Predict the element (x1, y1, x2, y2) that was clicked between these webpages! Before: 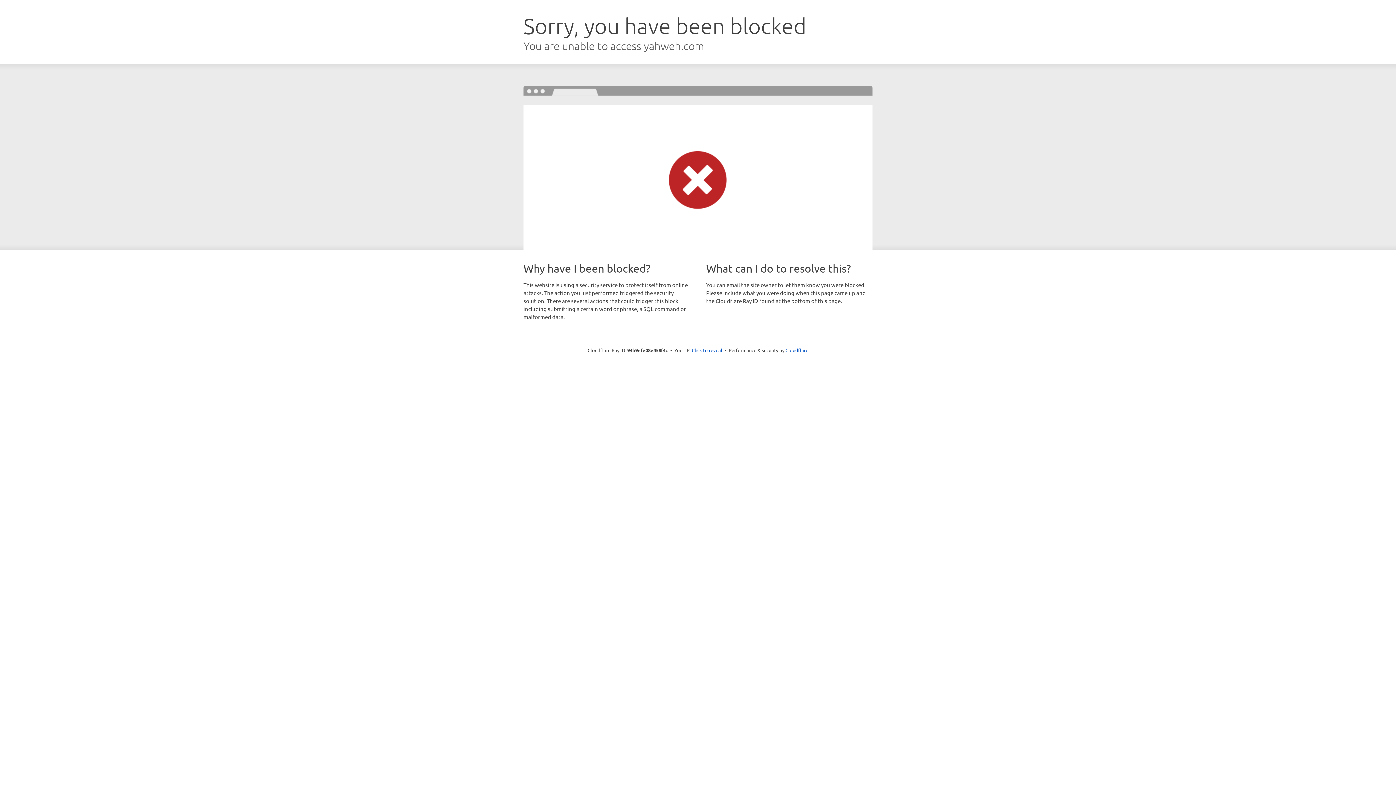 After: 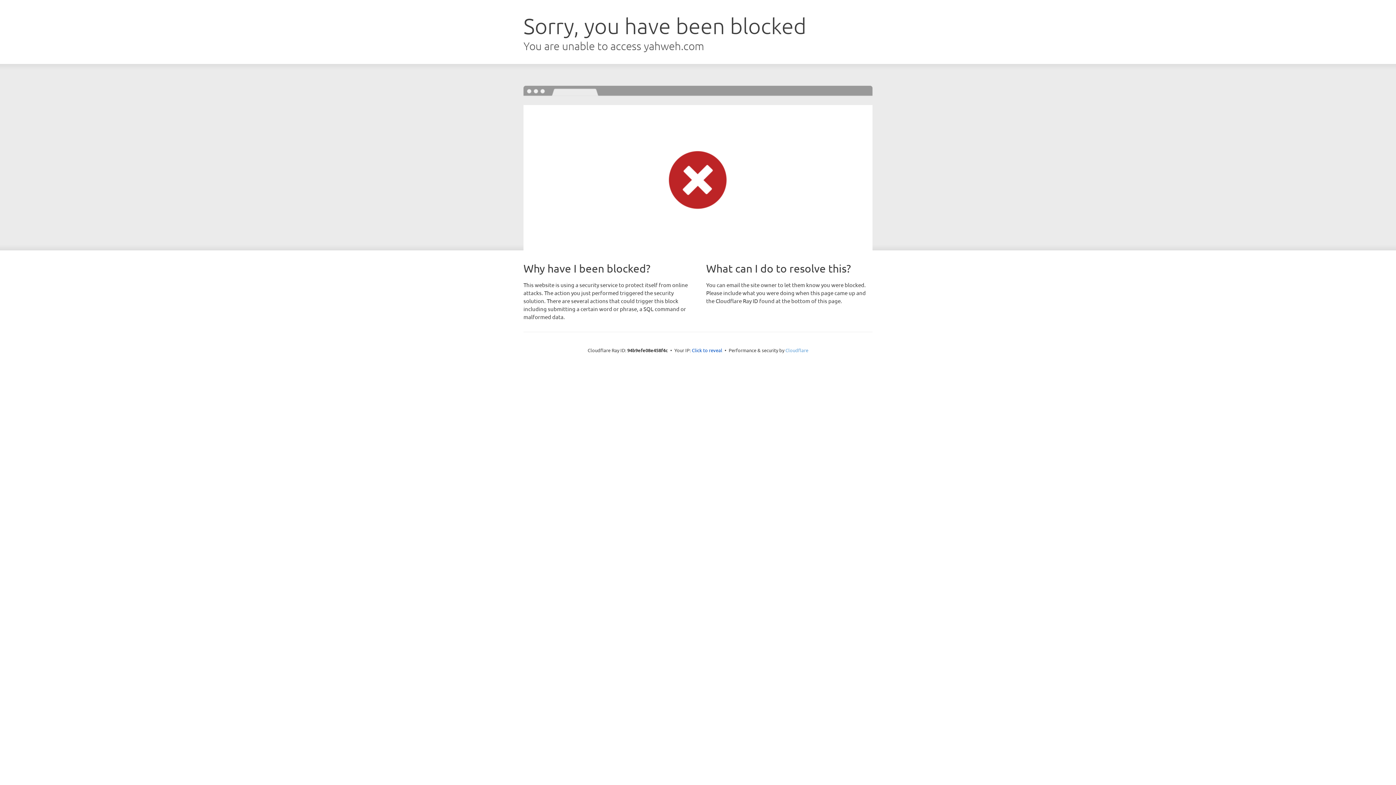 Action: bbox: (785, 347, 808, 353) label: Cloudflare